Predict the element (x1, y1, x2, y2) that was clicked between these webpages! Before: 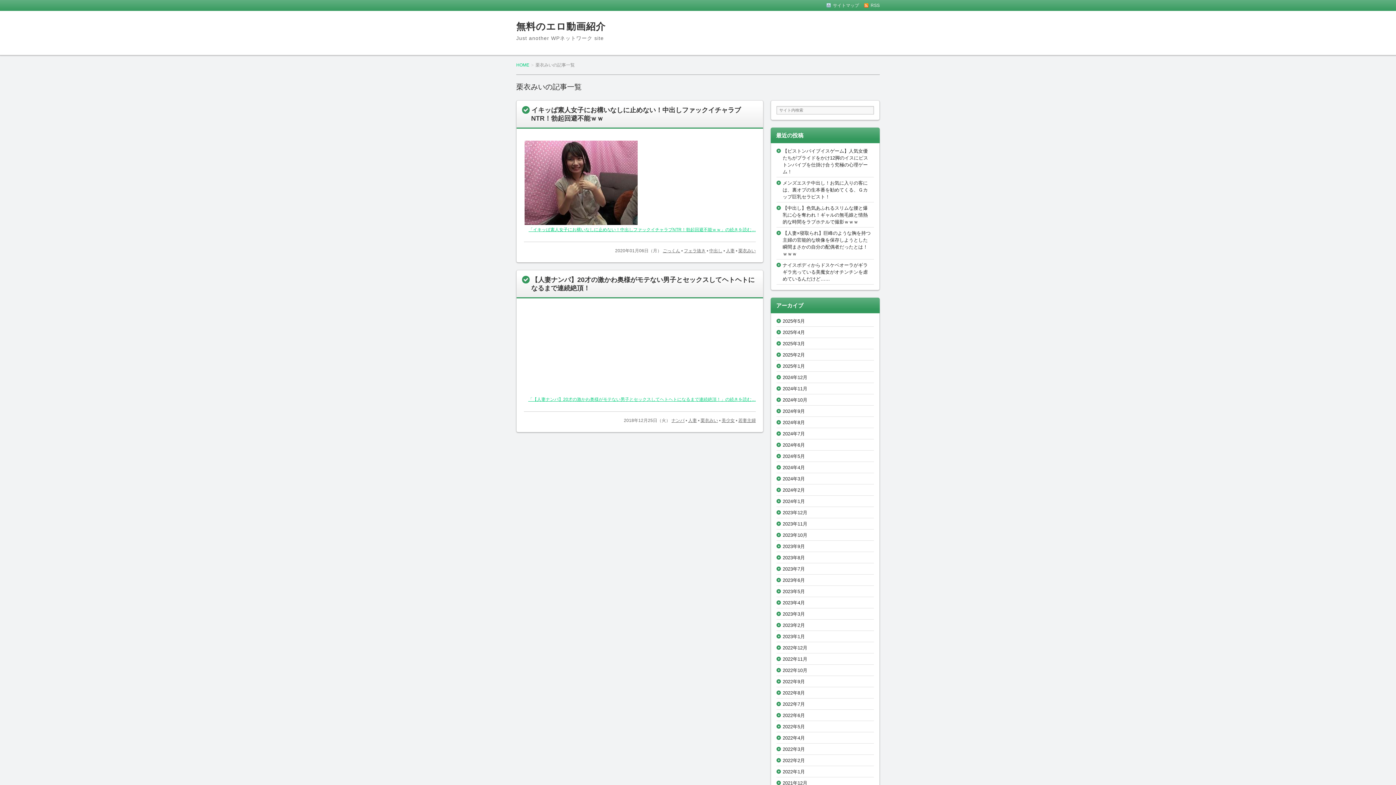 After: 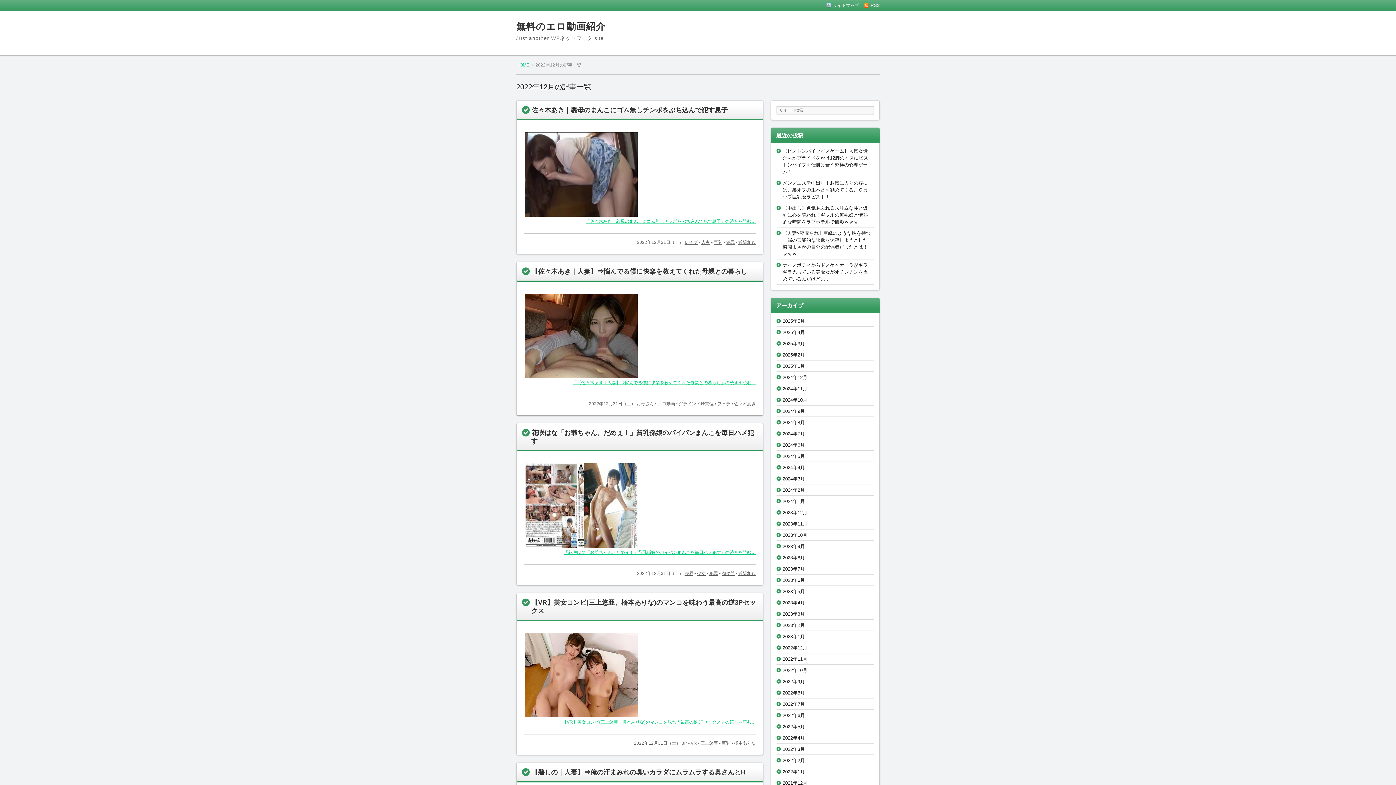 Action: label: 2022年12月 bbox: (782, 645, 807, 650)